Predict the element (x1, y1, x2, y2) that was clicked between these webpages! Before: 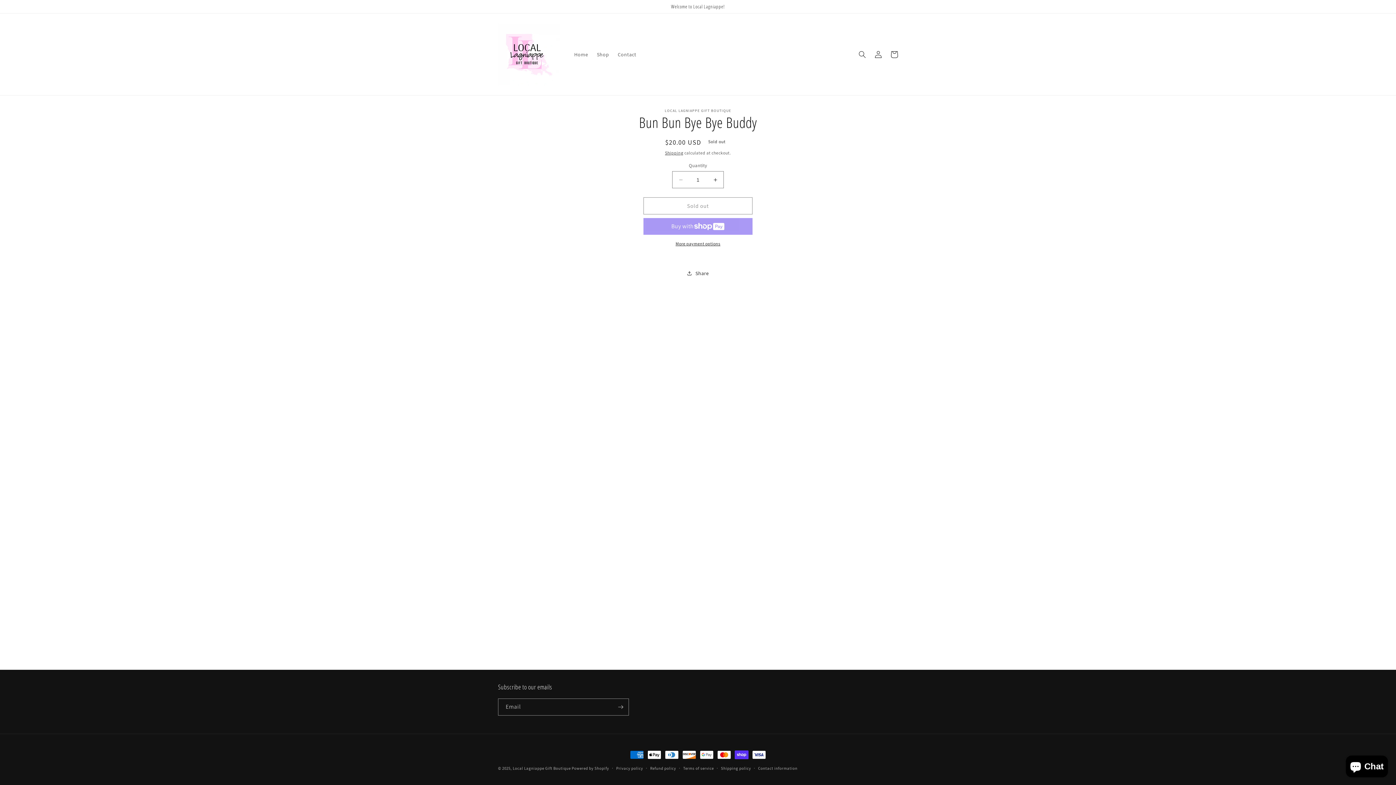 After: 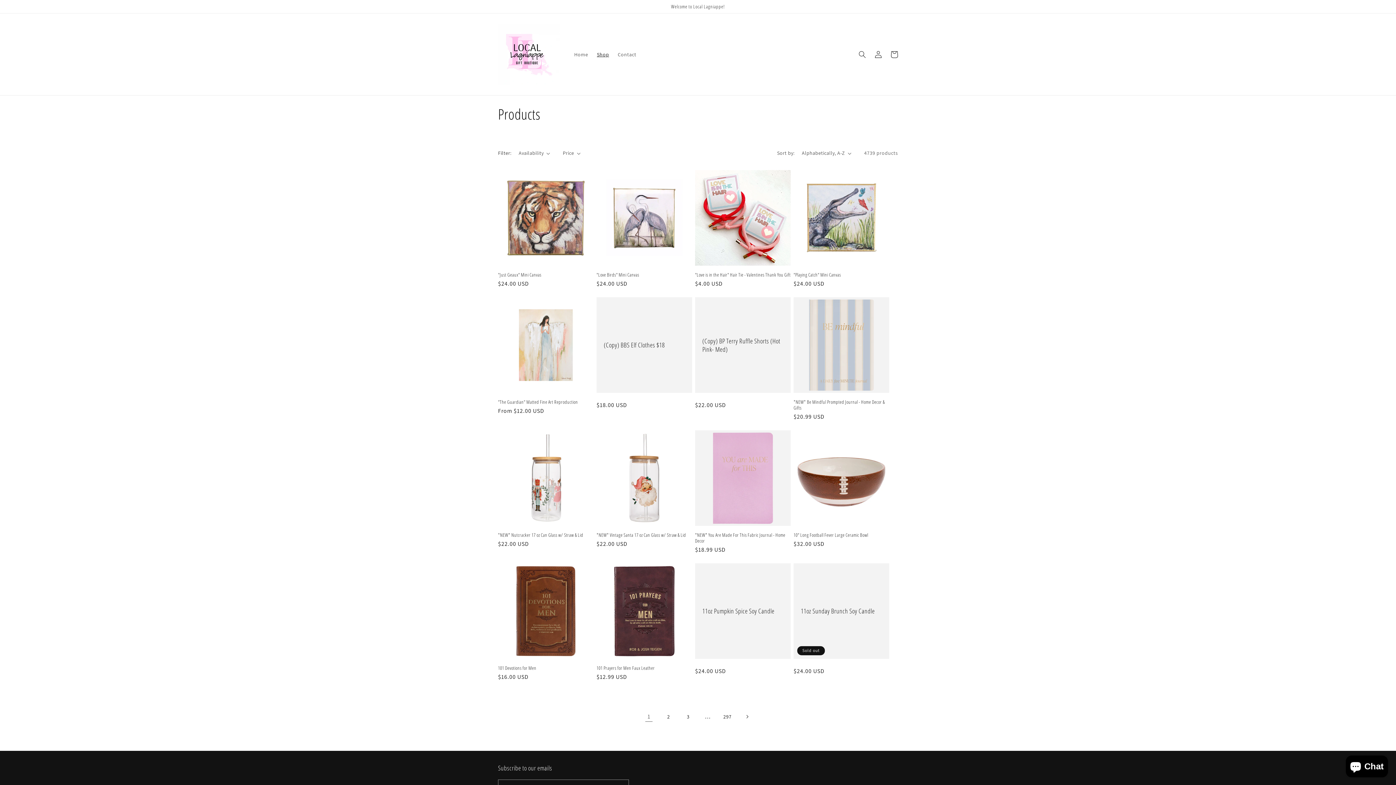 Action: bbox: (592, 46, 613, 62) label: Shop